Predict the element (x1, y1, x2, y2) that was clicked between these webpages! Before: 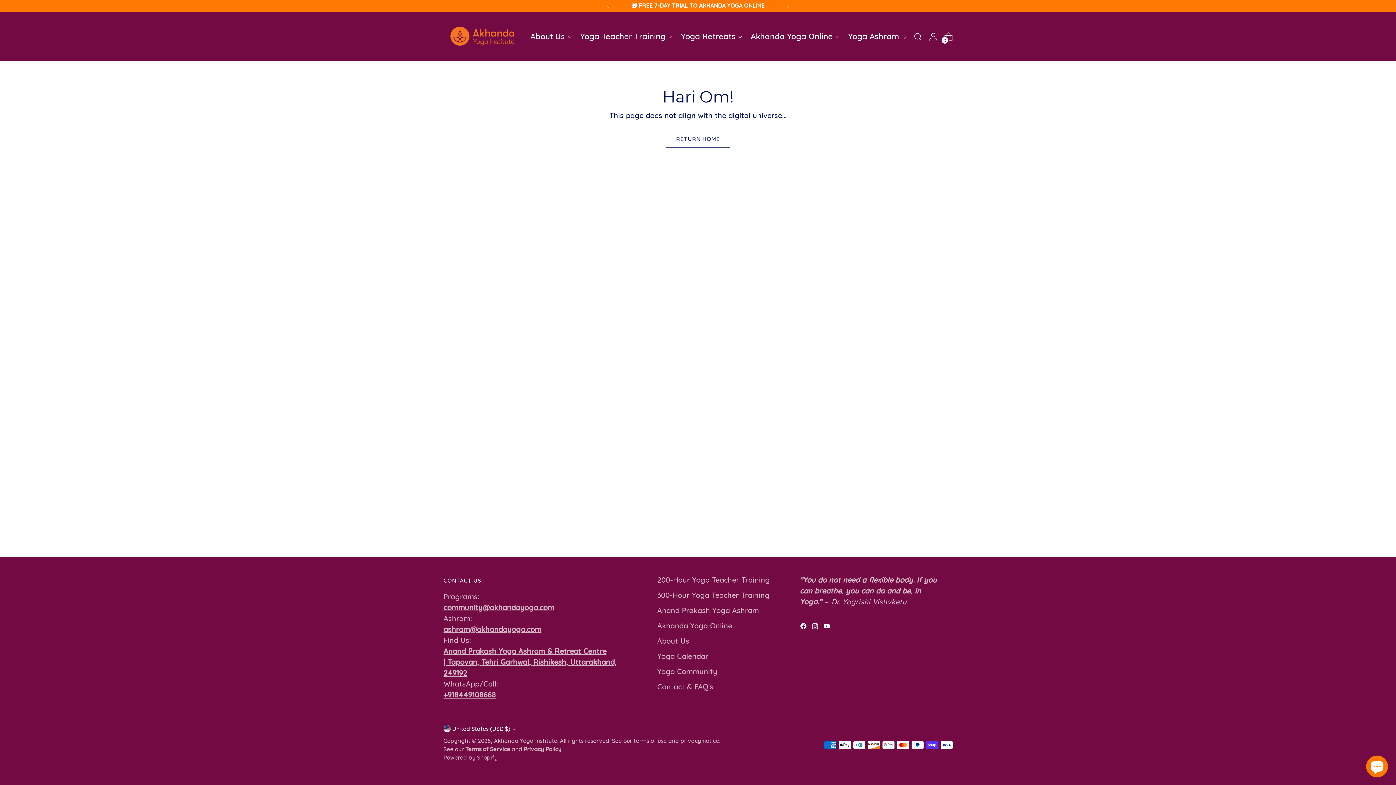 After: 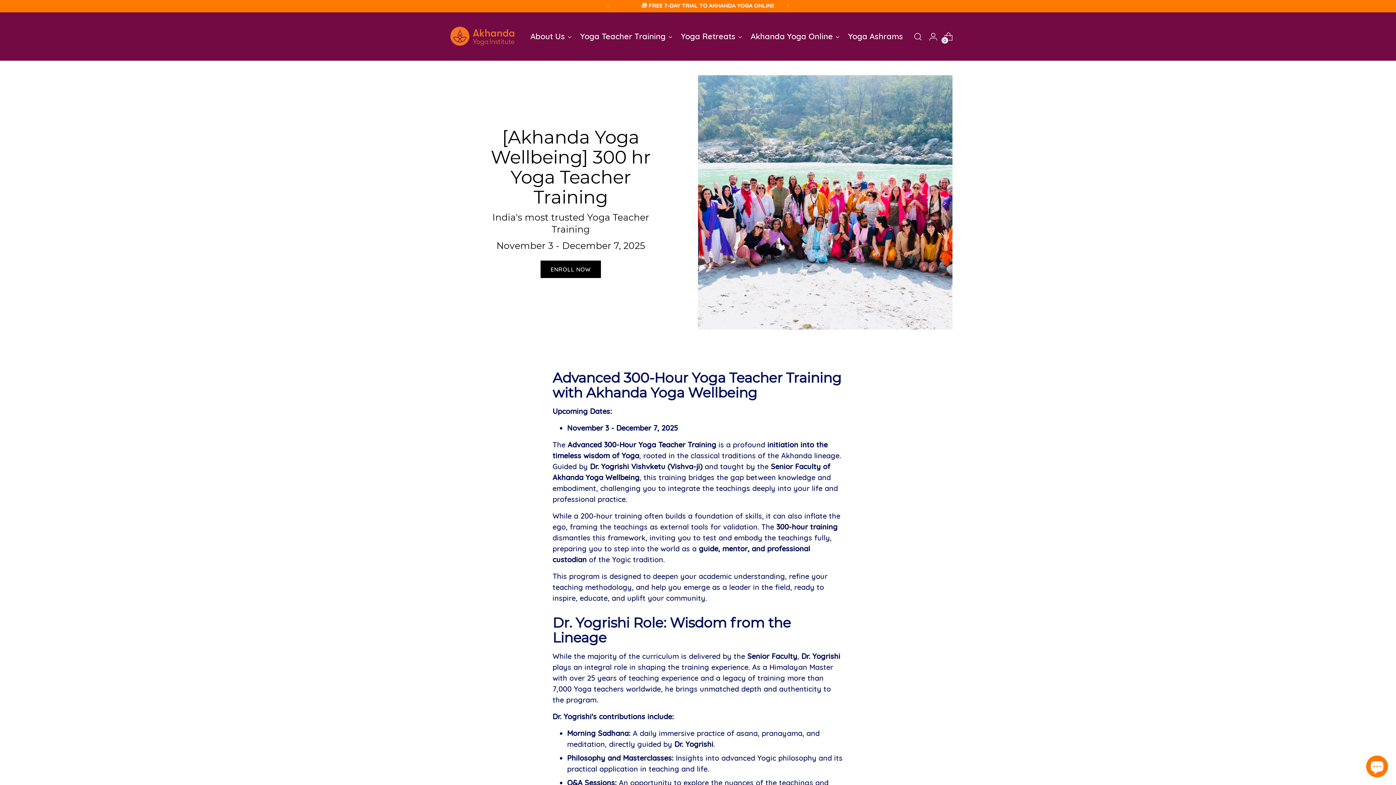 Action: label: 300-Hour Yoga Teacher Training bbox: (657, 590, 769, 600)